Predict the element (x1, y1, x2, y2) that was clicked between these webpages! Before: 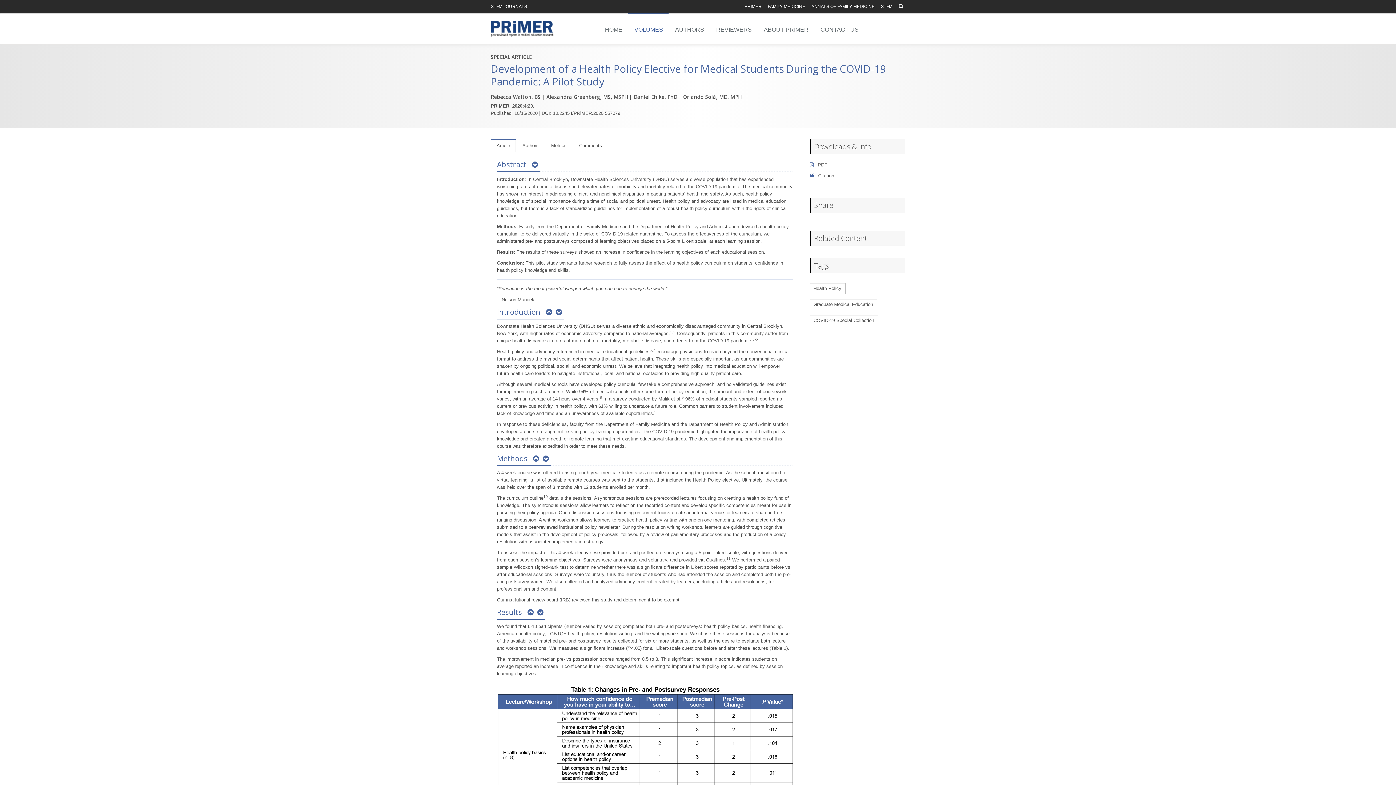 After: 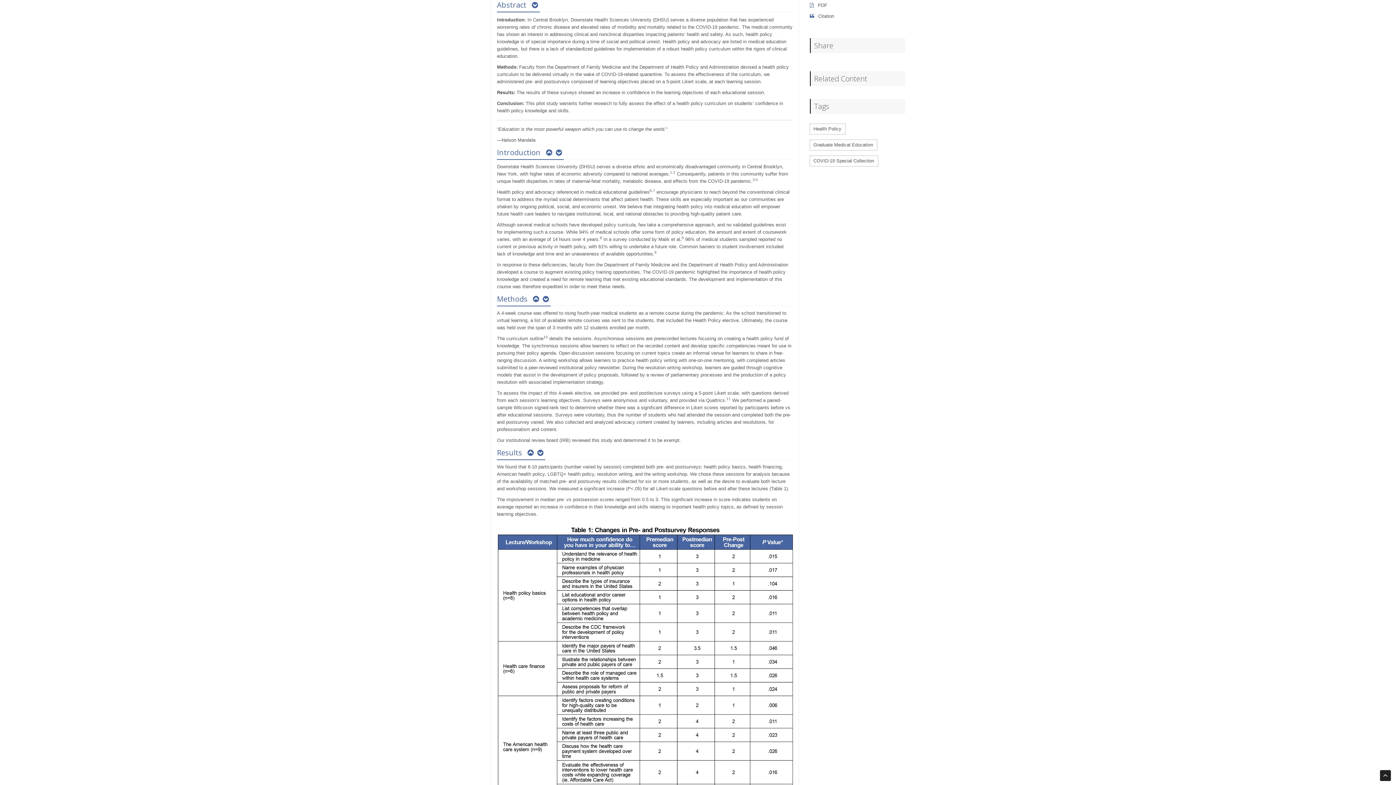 Action: bbox: (542, 307, 554, 317)